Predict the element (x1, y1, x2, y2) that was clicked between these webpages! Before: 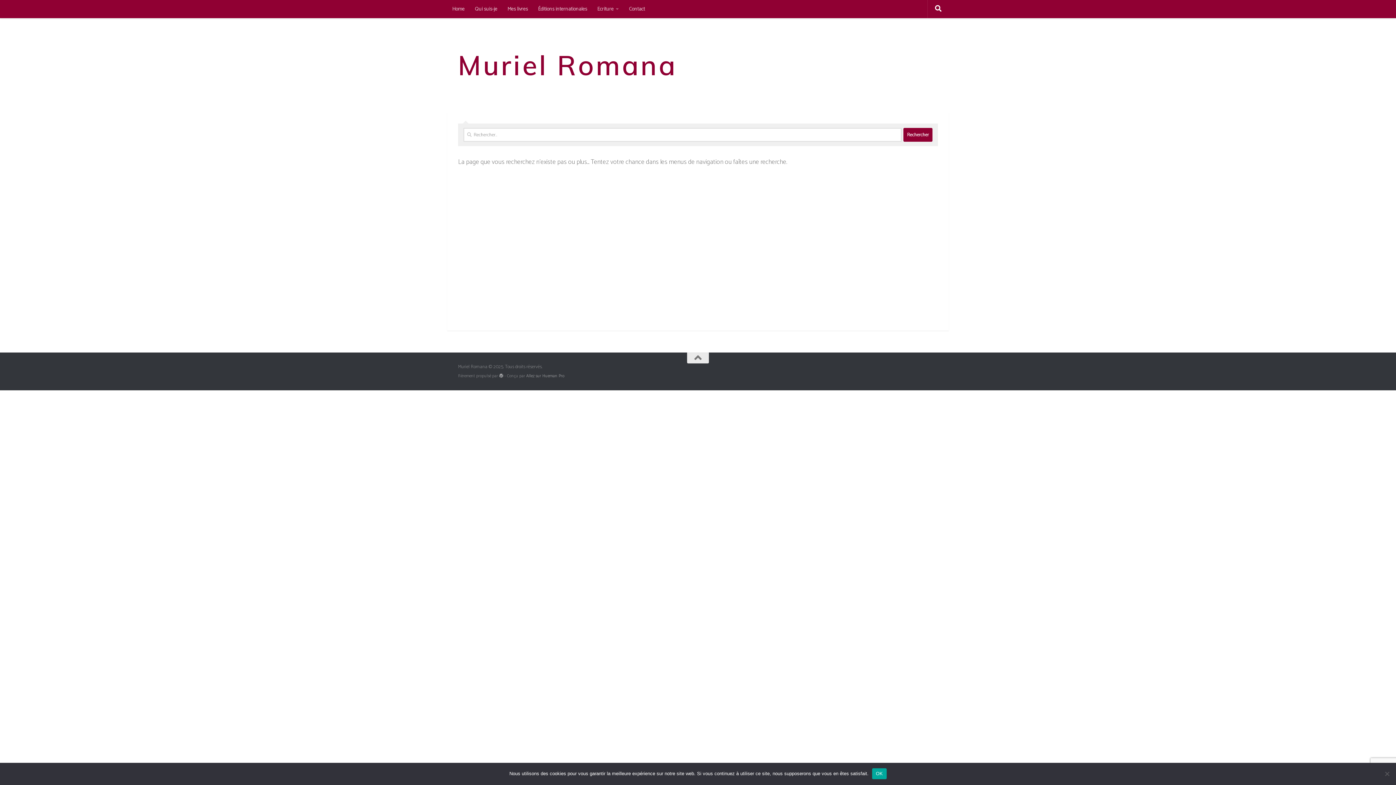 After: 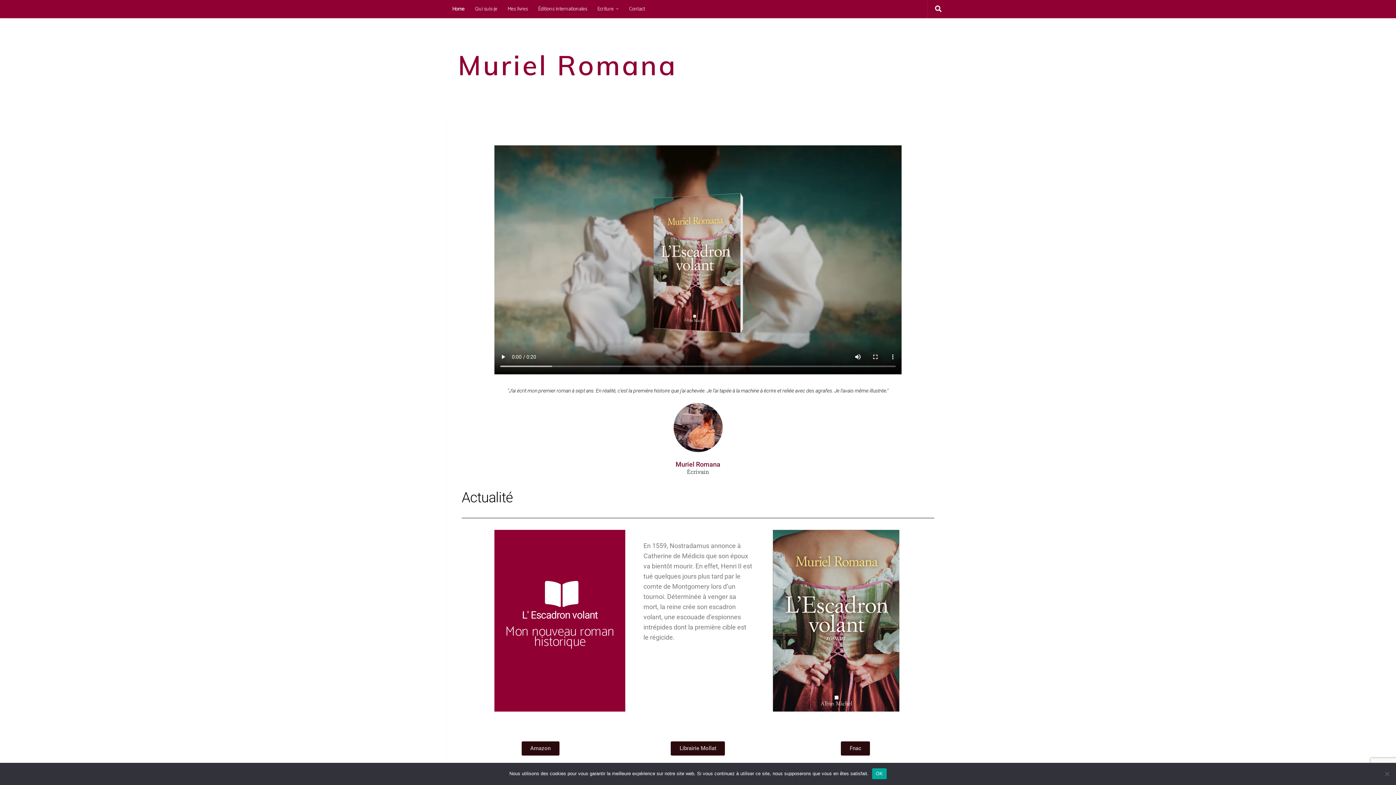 Action: bbox: (458, 32, 677, 98) label: Muriel Romana